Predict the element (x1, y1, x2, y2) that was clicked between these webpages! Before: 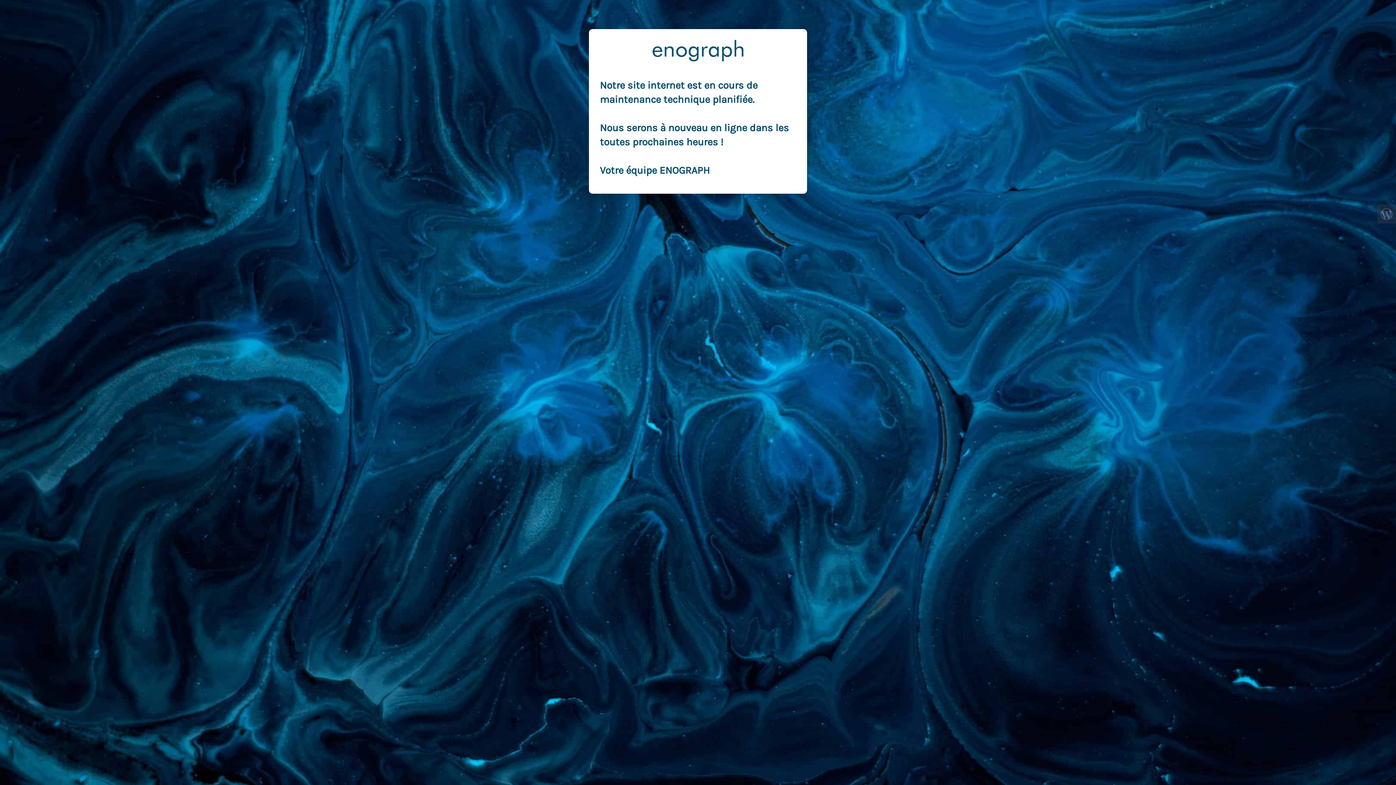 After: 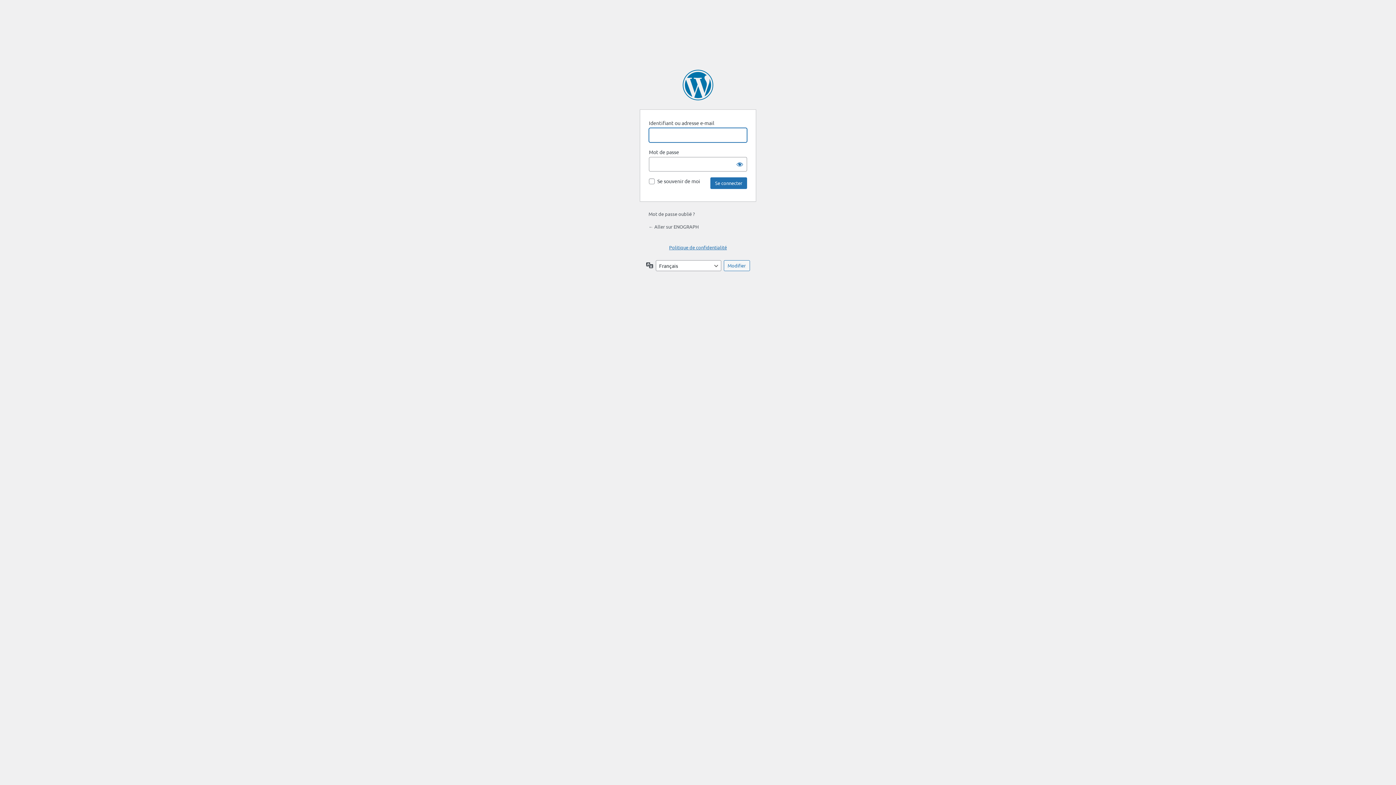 Action: bbox: (1377, 204, 1396, 223)